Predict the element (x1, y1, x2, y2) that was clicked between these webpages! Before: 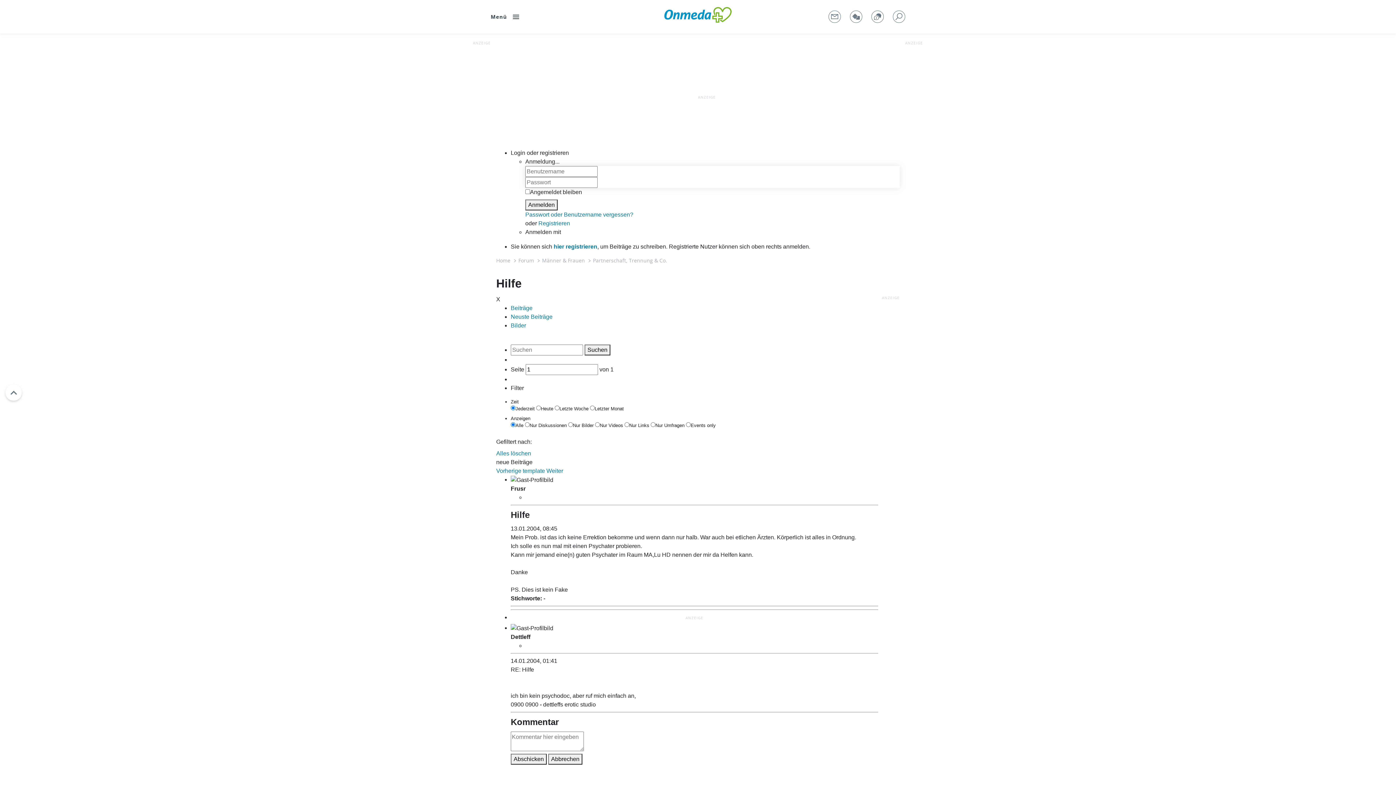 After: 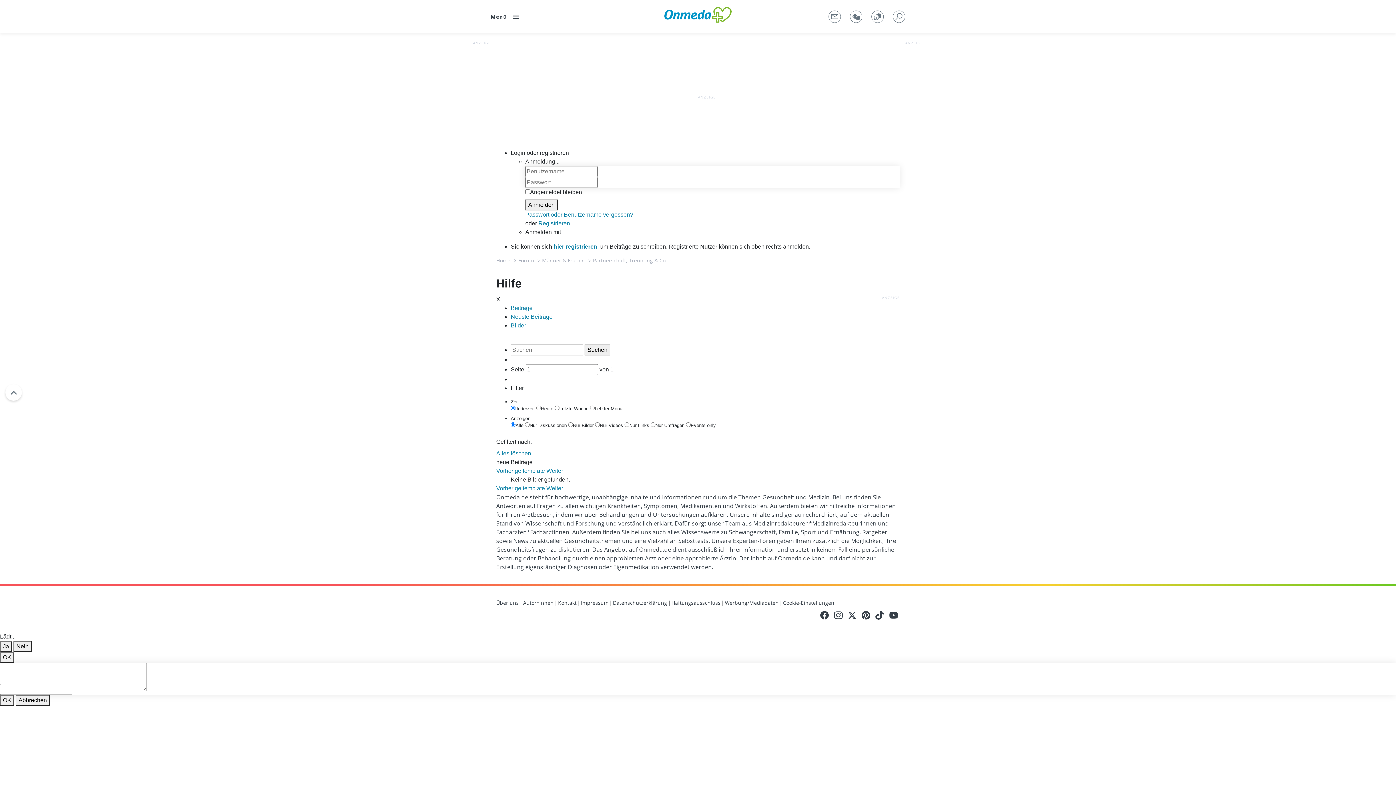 Action: bbox: (510, 322, 526, 328) label: Bilder